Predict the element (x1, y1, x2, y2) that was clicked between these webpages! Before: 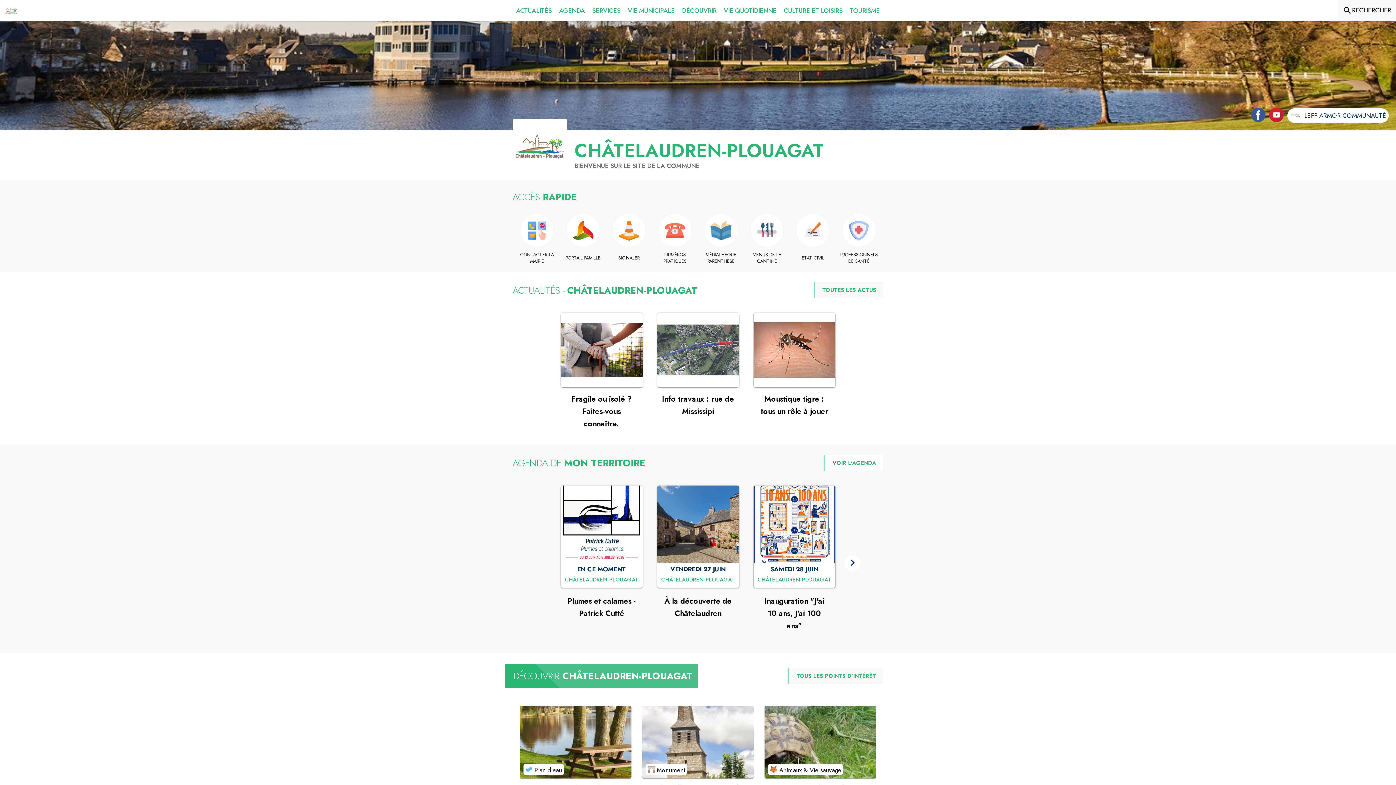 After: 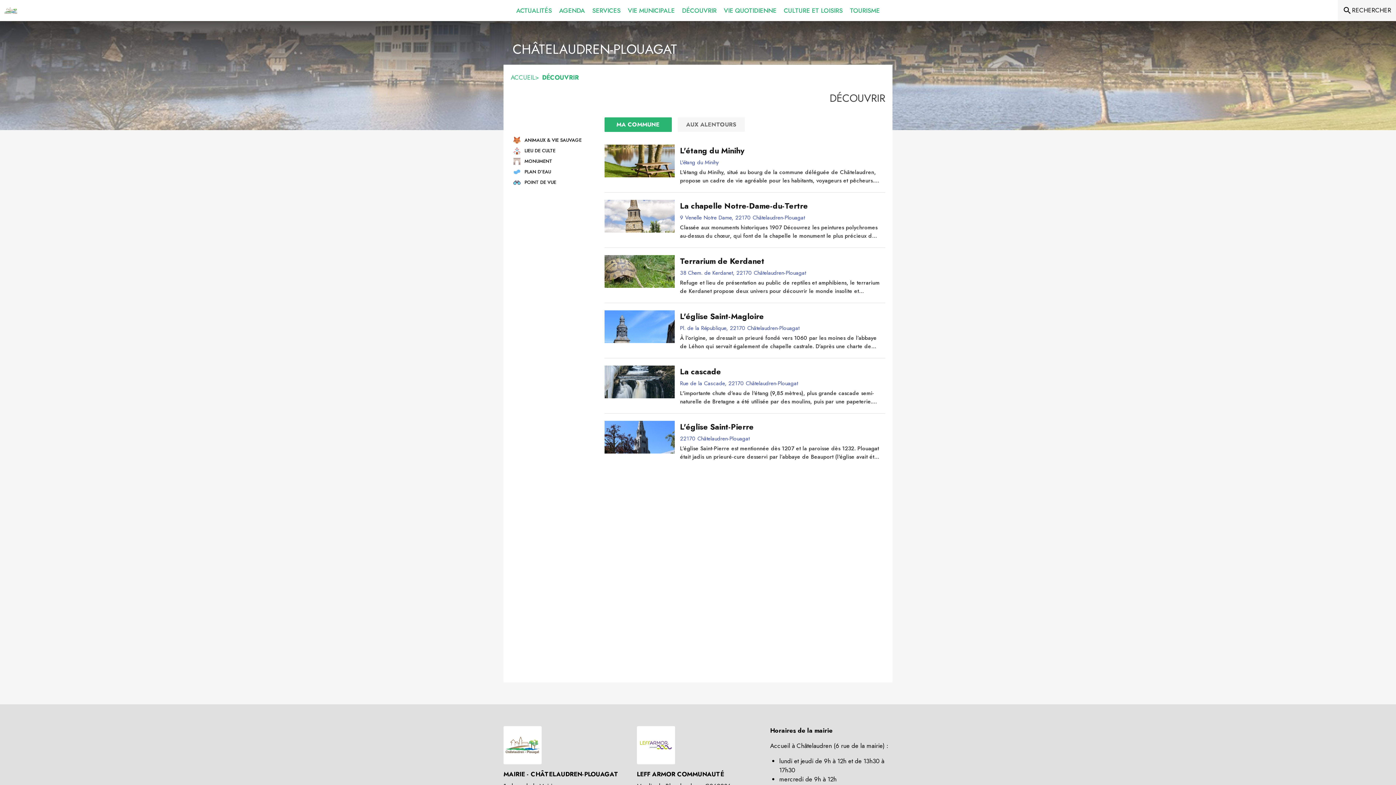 Action: bbox: (678, 0, 720, 21) label: Découvrir